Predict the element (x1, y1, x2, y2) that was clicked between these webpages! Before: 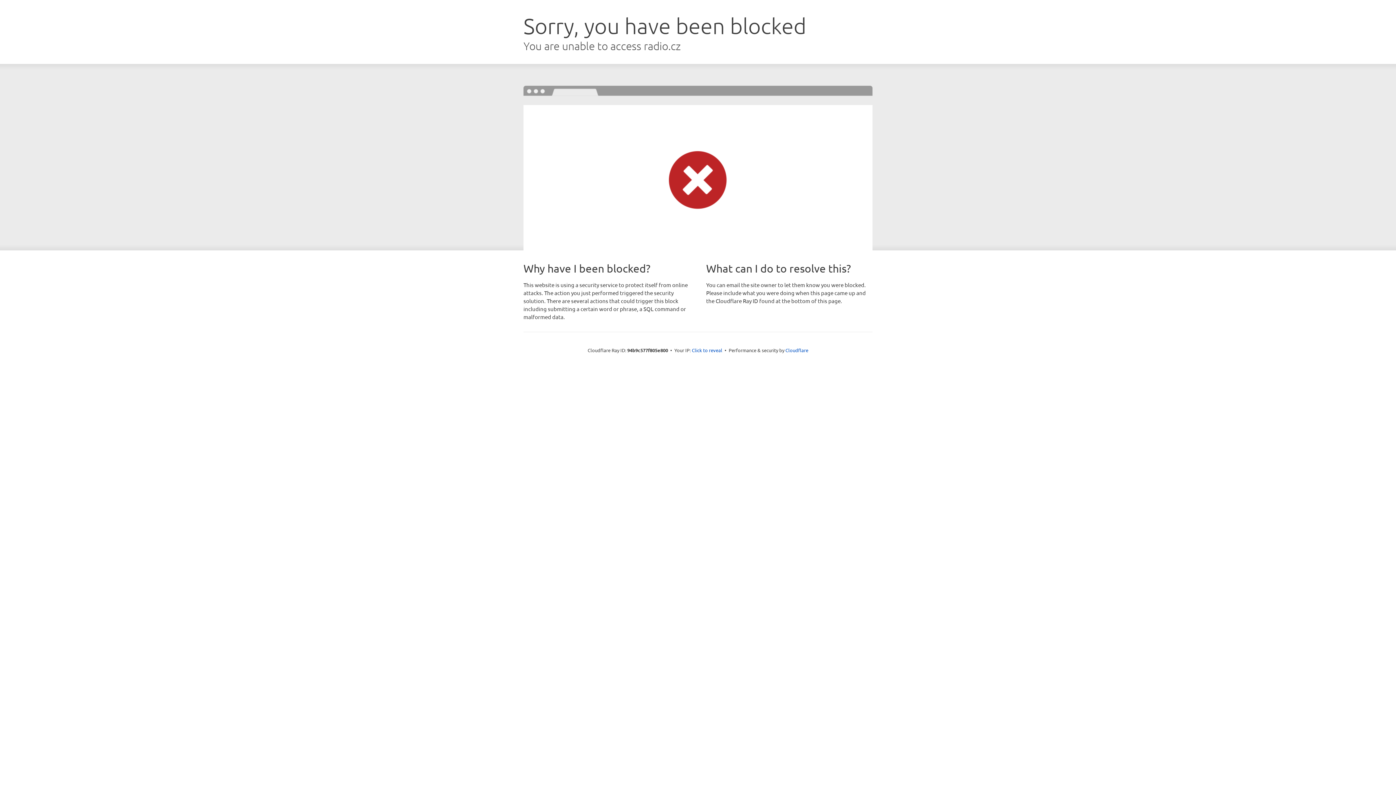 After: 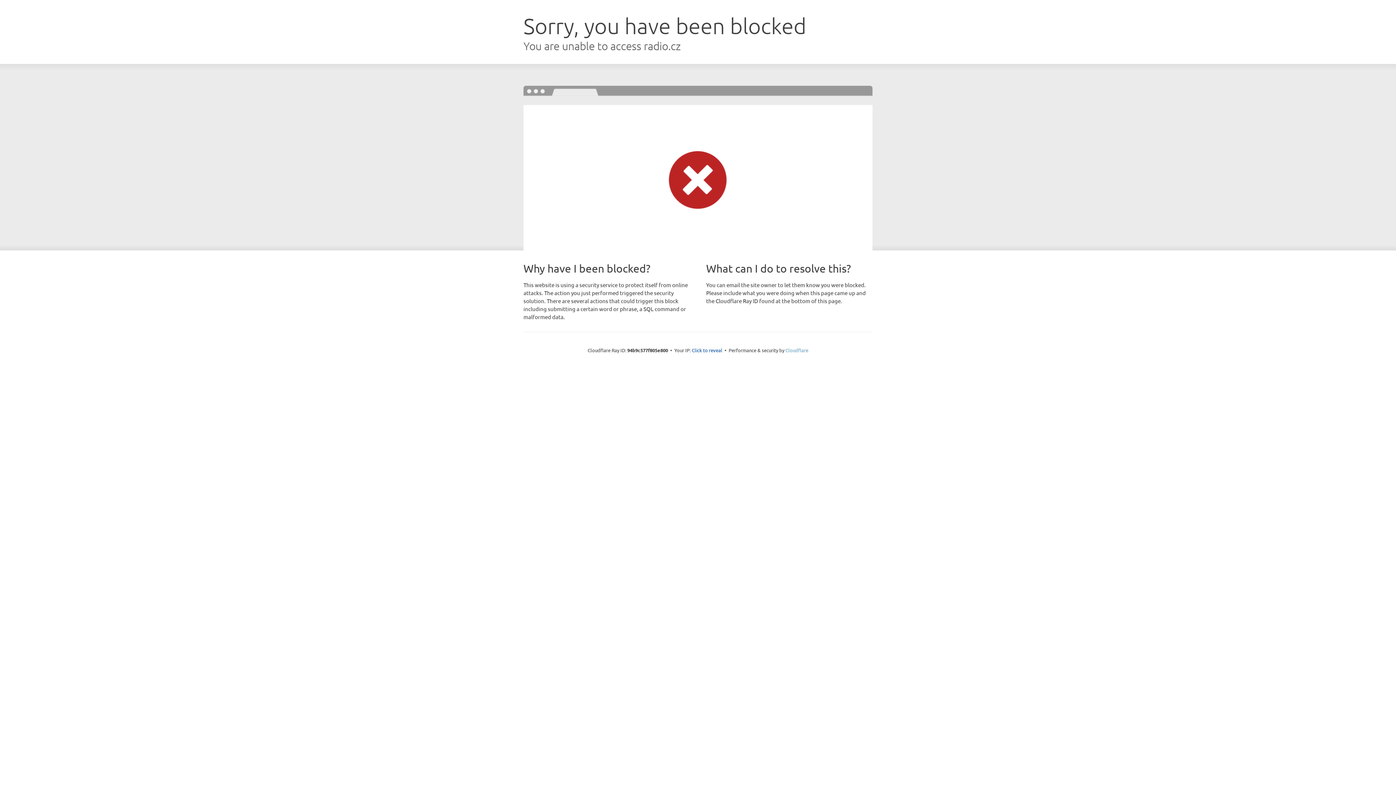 Action: label: Cloudflare bbox: (785, 347, 808, 353)